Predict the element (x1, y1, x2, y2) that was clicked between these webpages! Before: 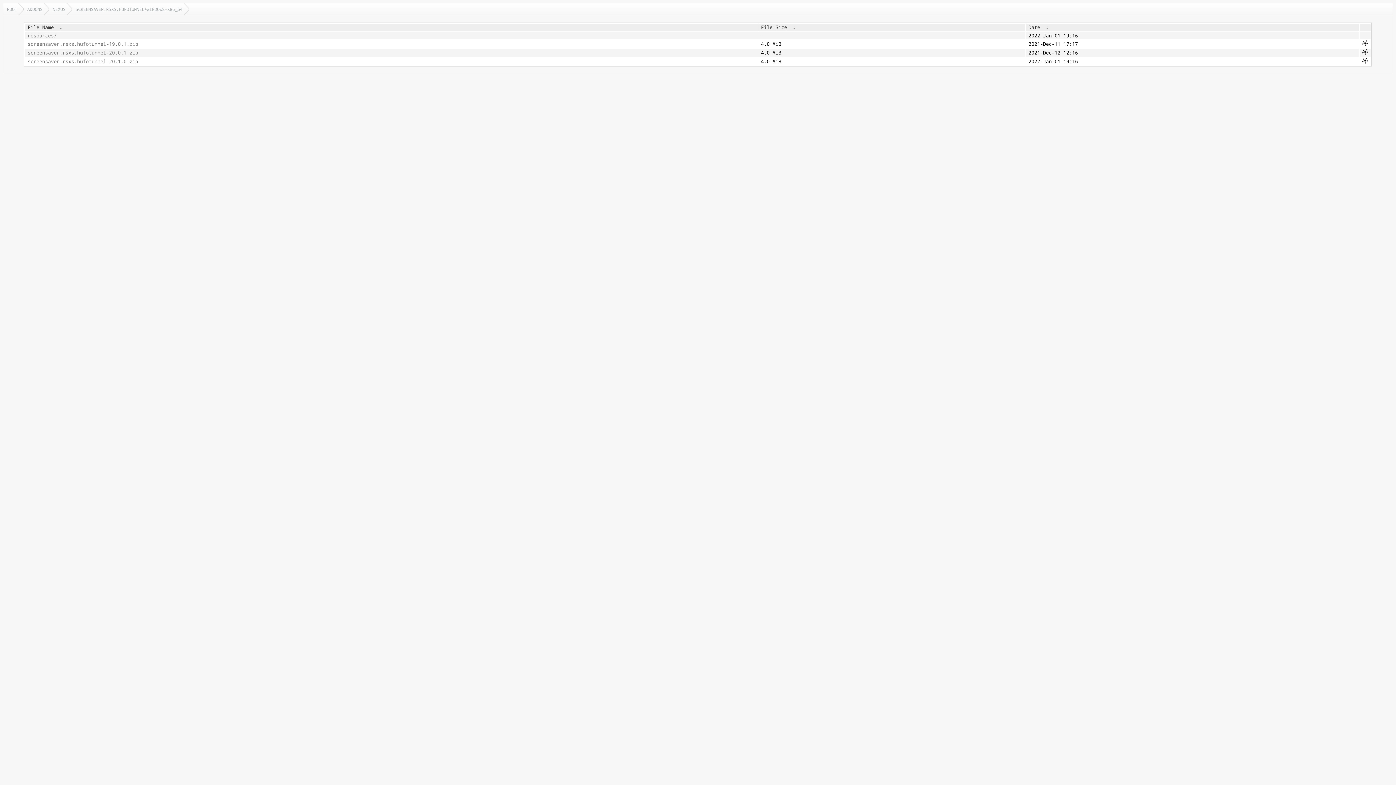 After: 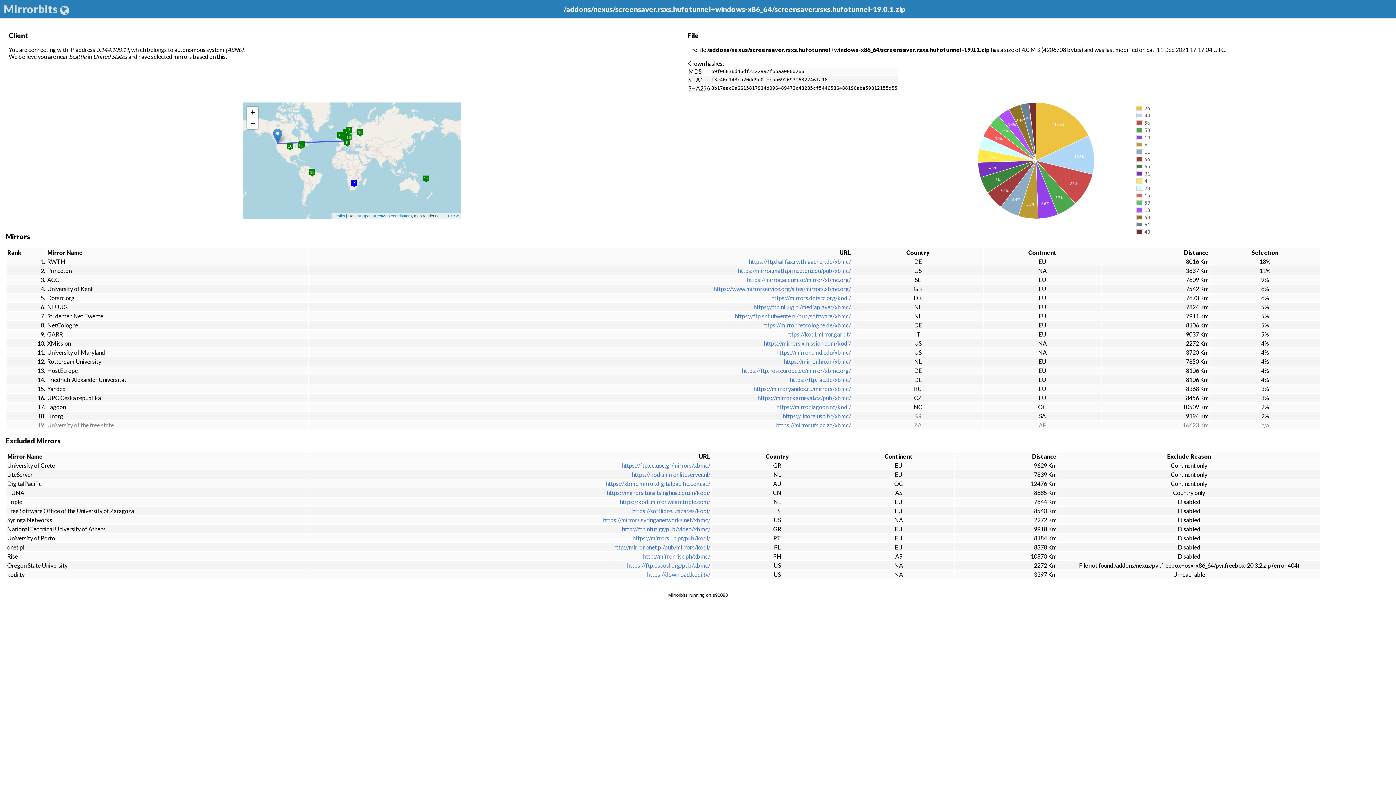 Action: bbox: (1362, 41, 1368, 47)